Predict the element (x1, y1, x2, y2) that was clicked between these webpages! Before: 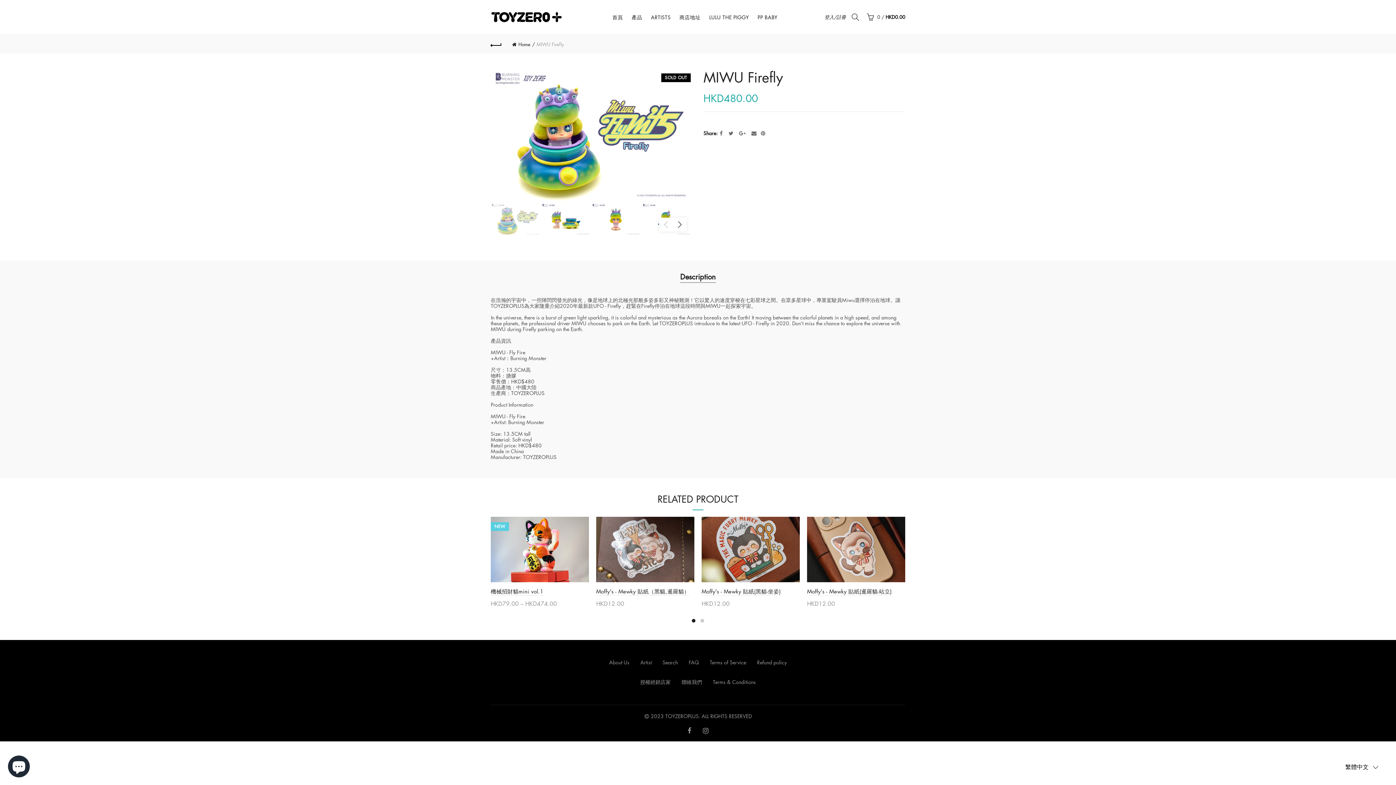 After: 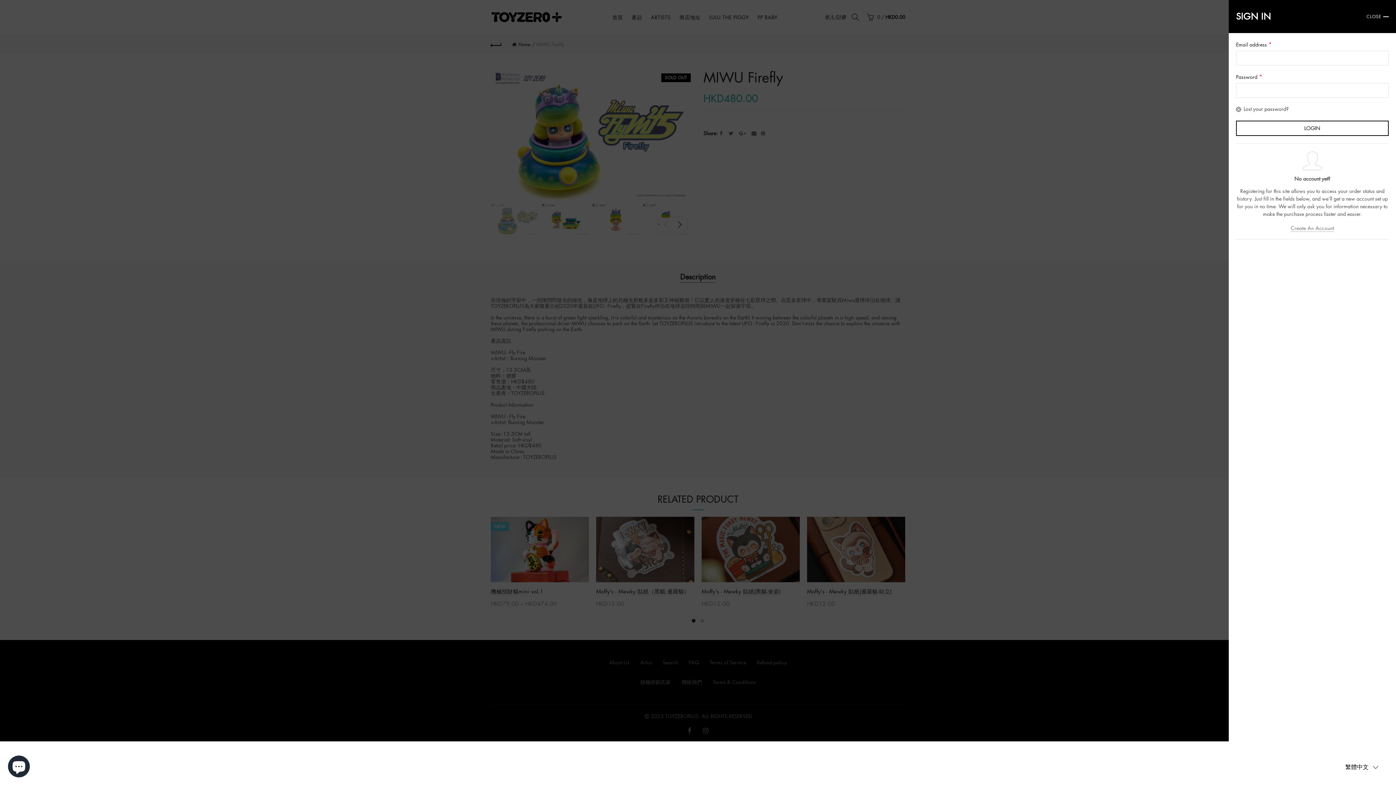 Action: bbox: (824, 13, 846, 20) label: 登入/註冊